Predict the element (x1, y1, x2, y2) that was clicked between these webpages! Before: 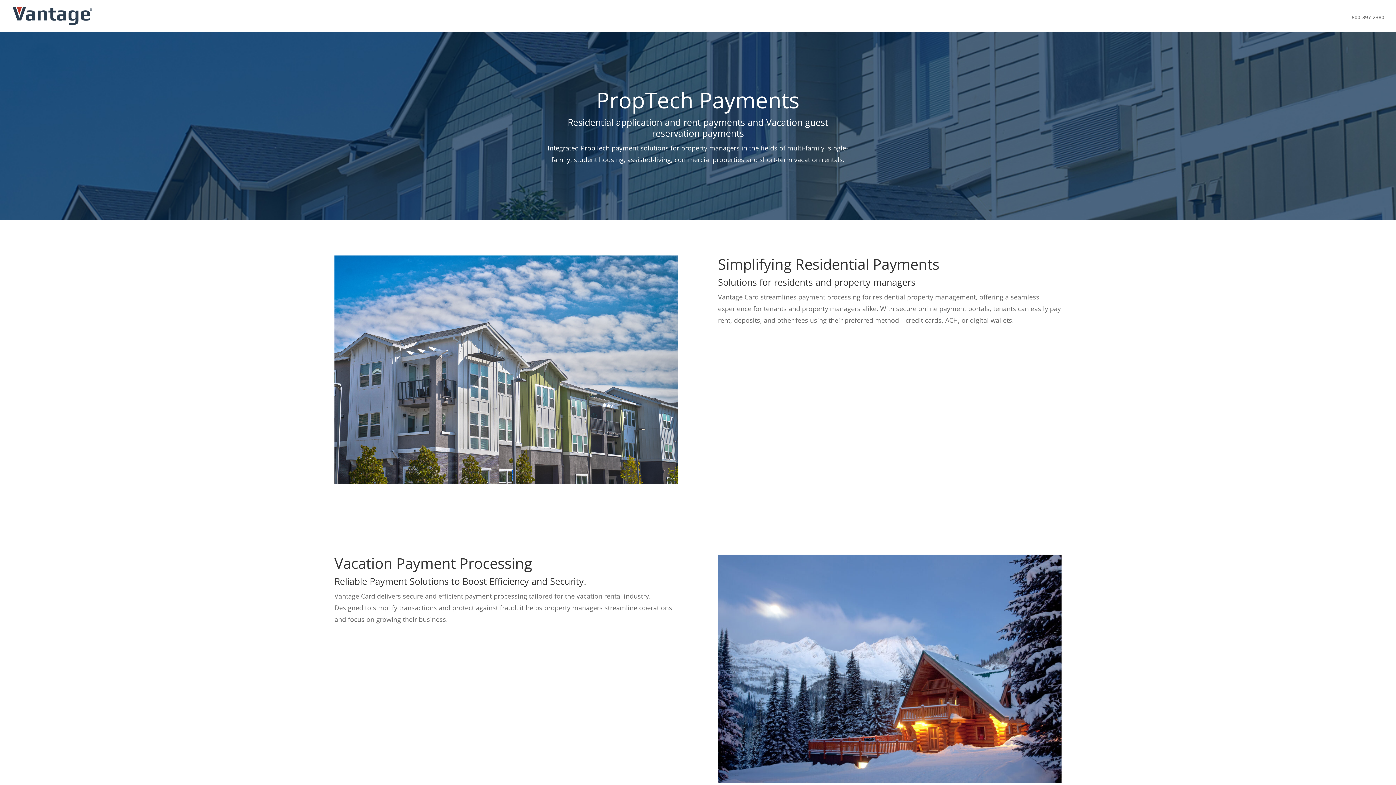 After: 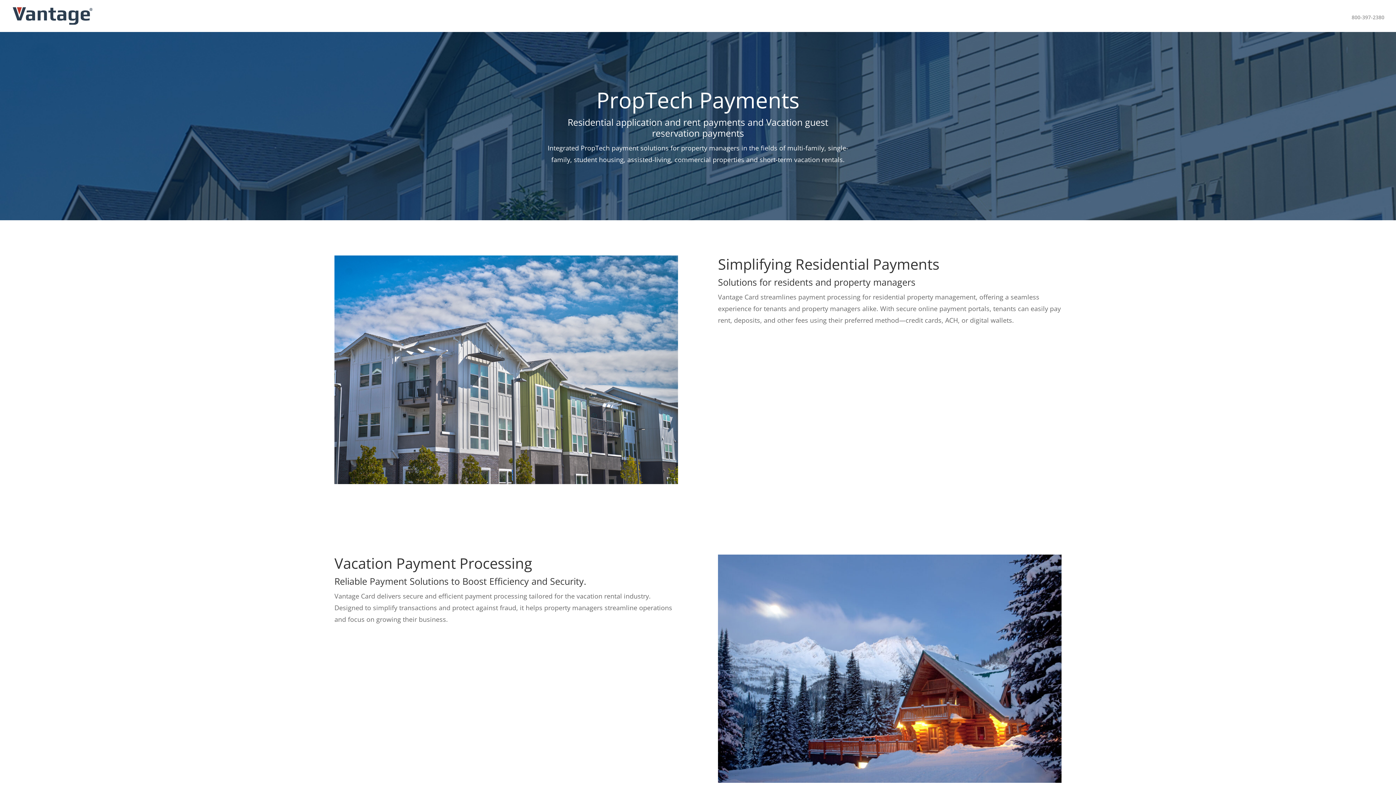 Action: bbox: (1352, 12, 1384, 32) label: 800-397-2380